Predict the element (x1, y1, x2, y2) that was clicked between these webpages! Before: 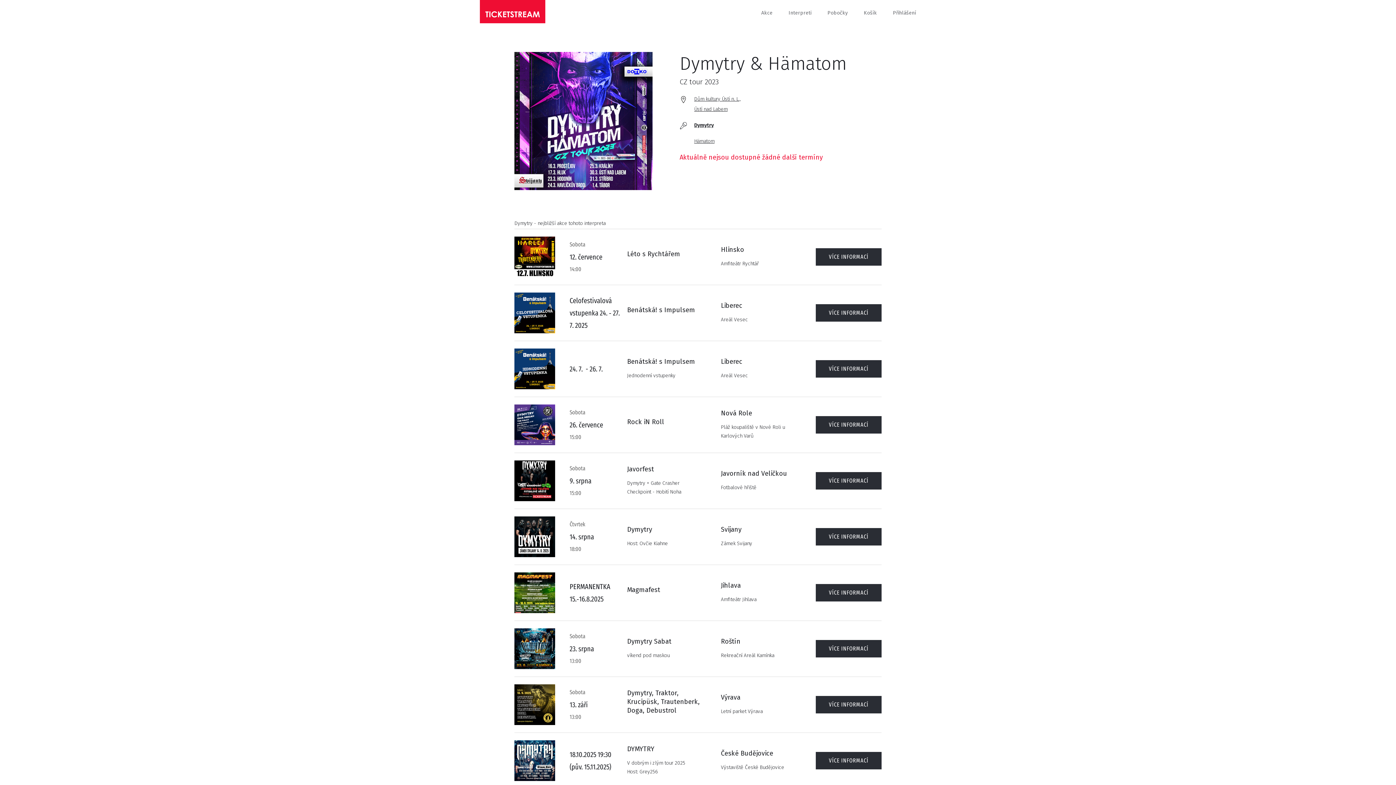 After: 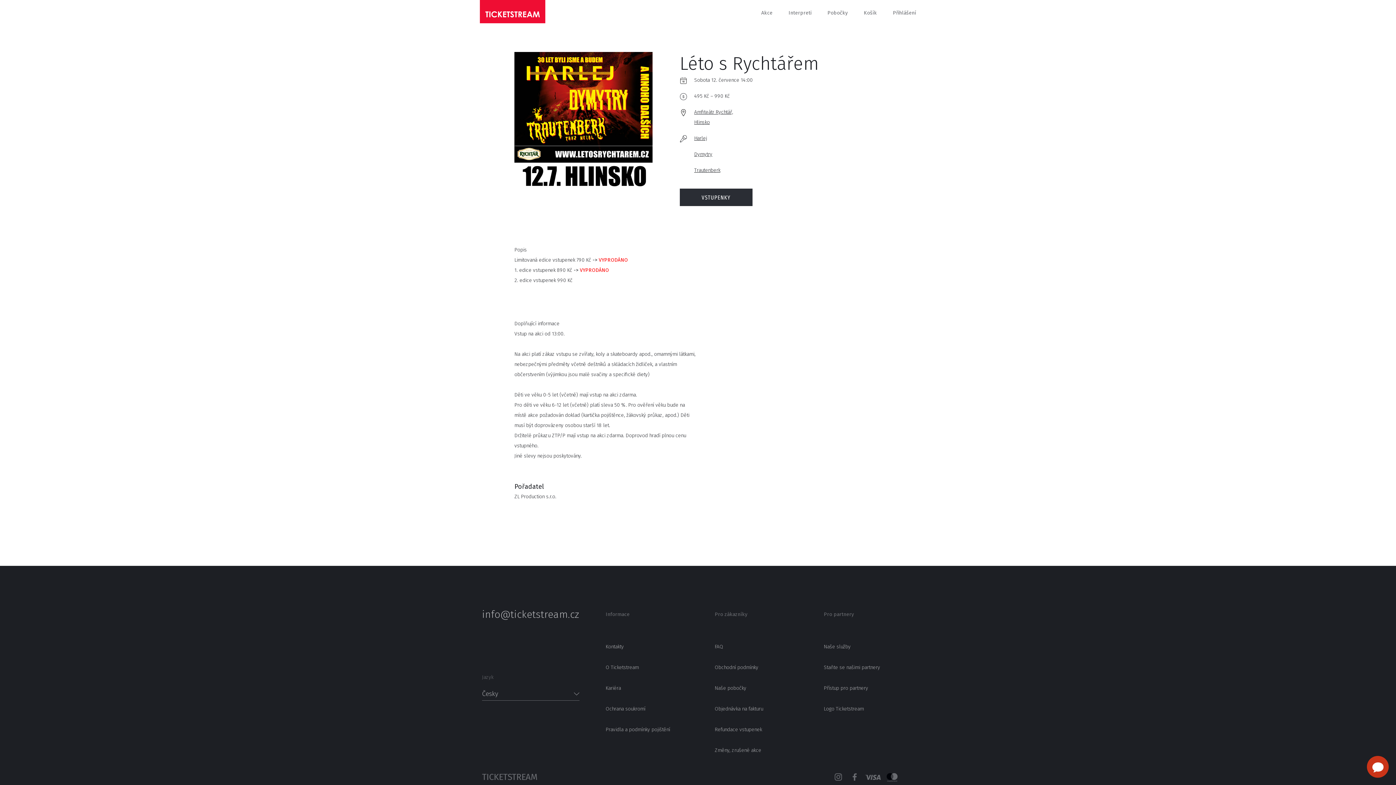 Action: bbox: (816, 248, 881, 265) label: VÍCE INFORMACÍ